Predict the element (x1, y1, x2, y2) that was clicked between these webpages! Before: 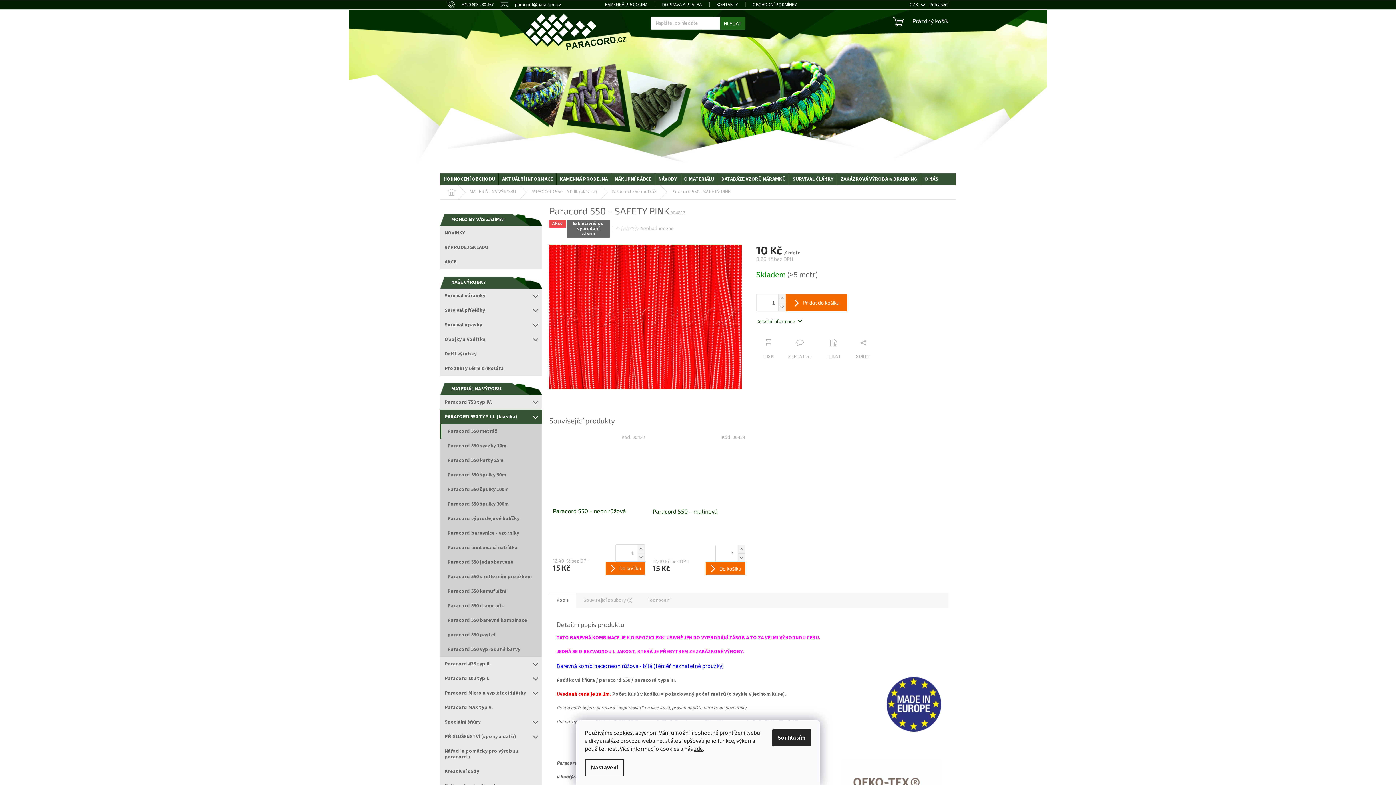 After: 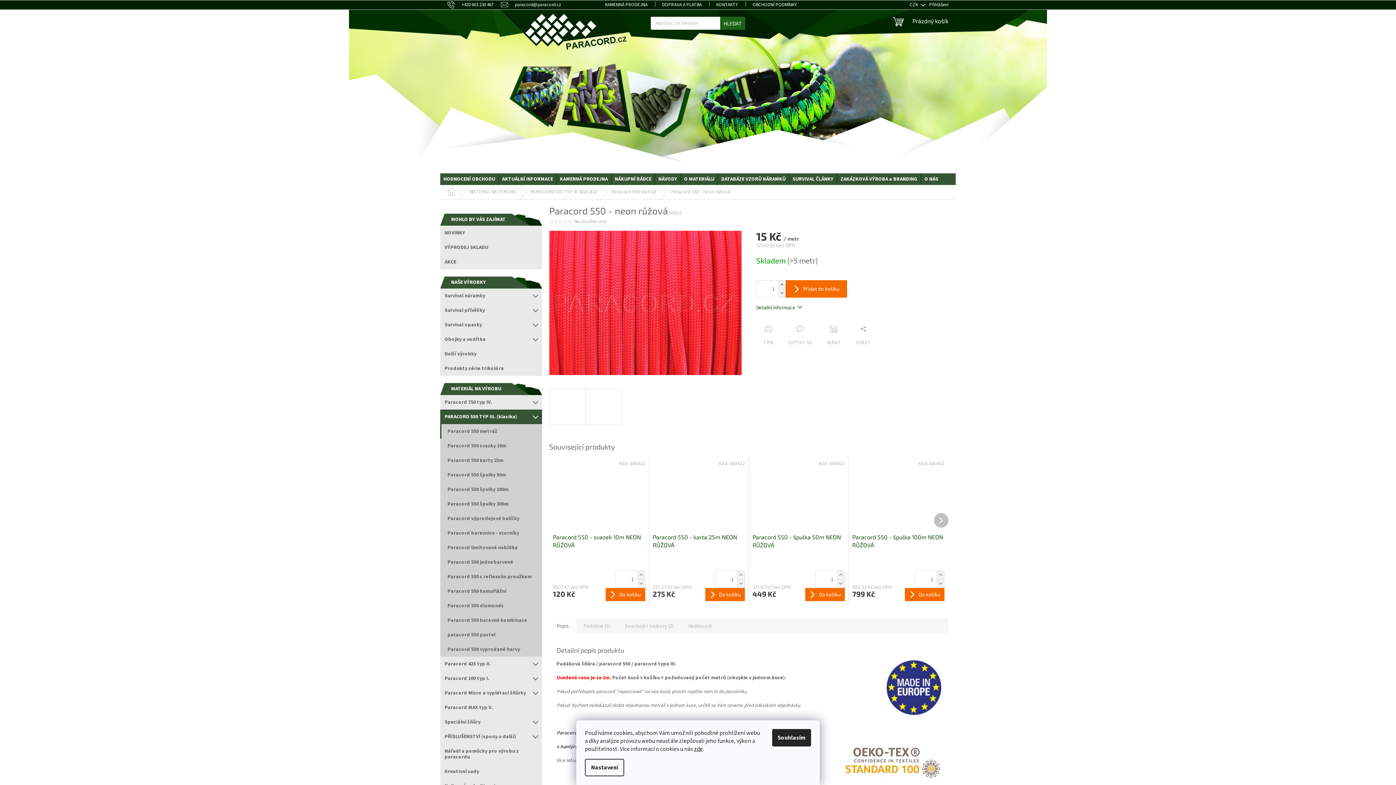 Action: bbox: (553, 434, 645, 503)